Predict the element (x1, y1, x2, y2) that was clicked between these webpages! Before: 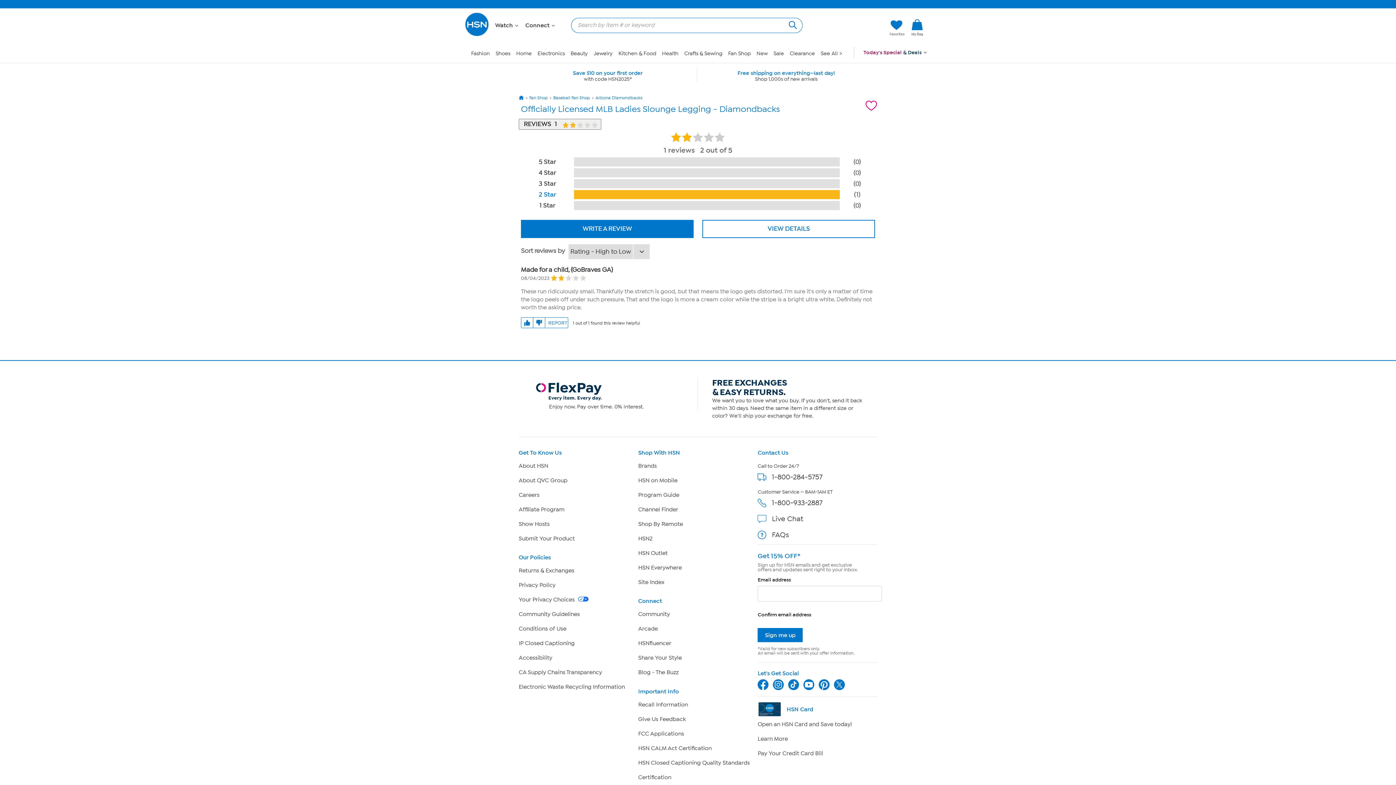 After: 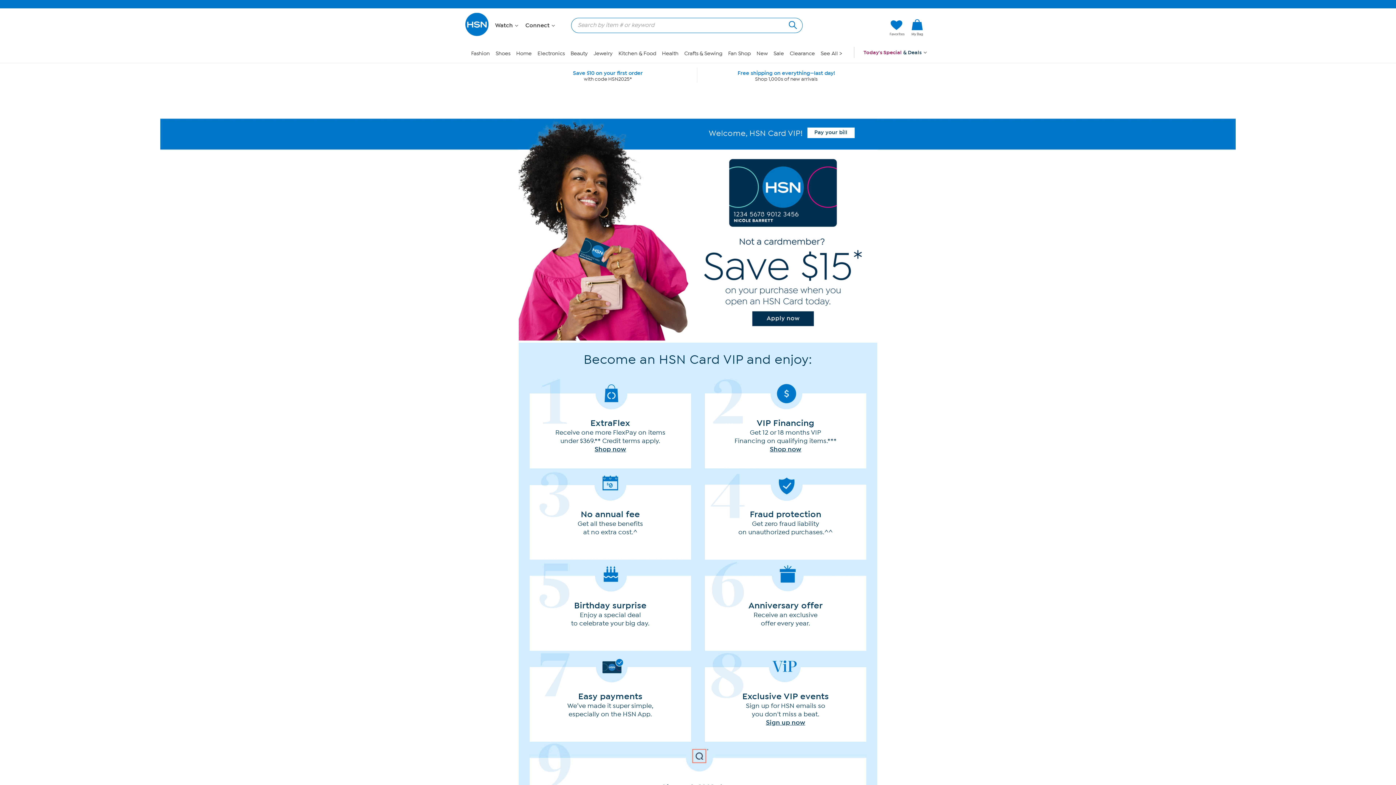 Action: label:  HSN Card bbox: (757, 704, 813, 711)